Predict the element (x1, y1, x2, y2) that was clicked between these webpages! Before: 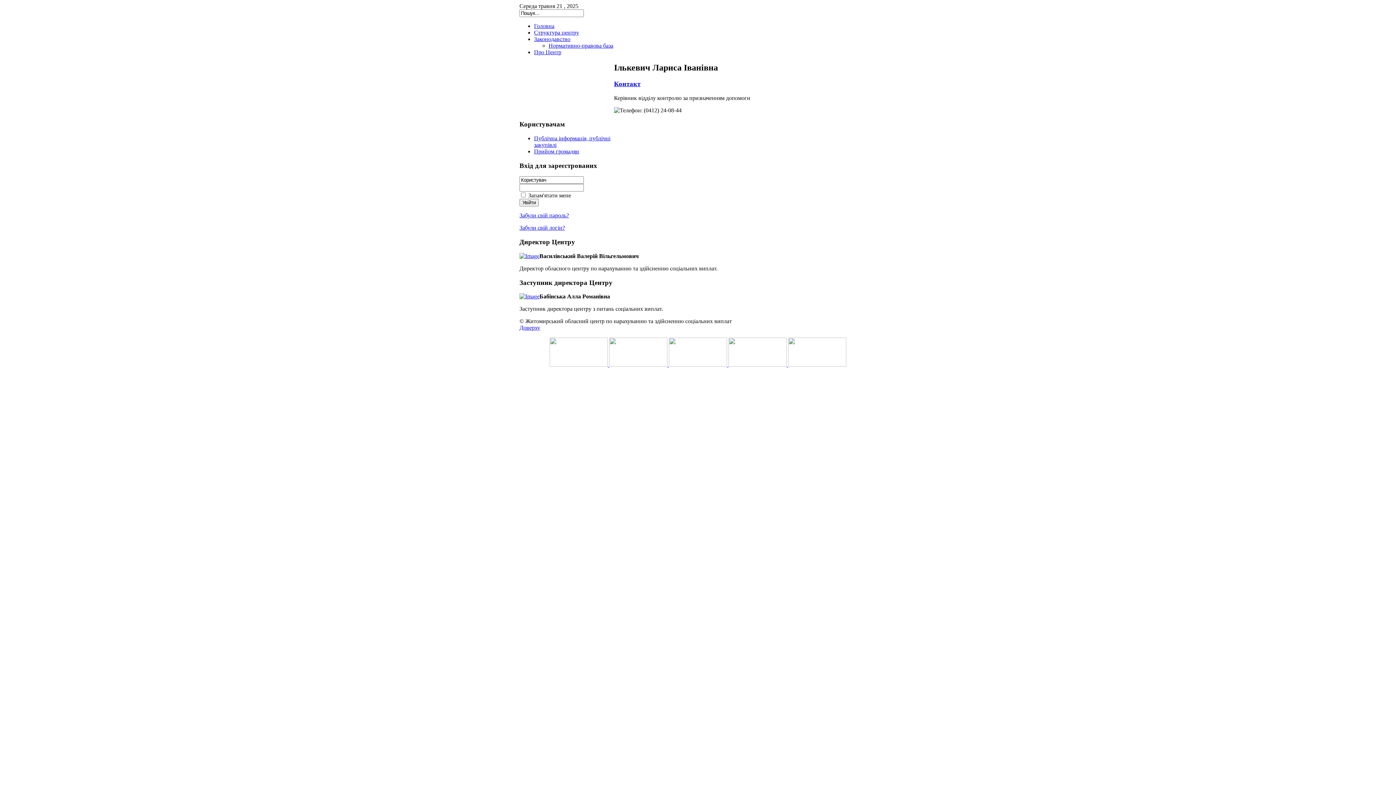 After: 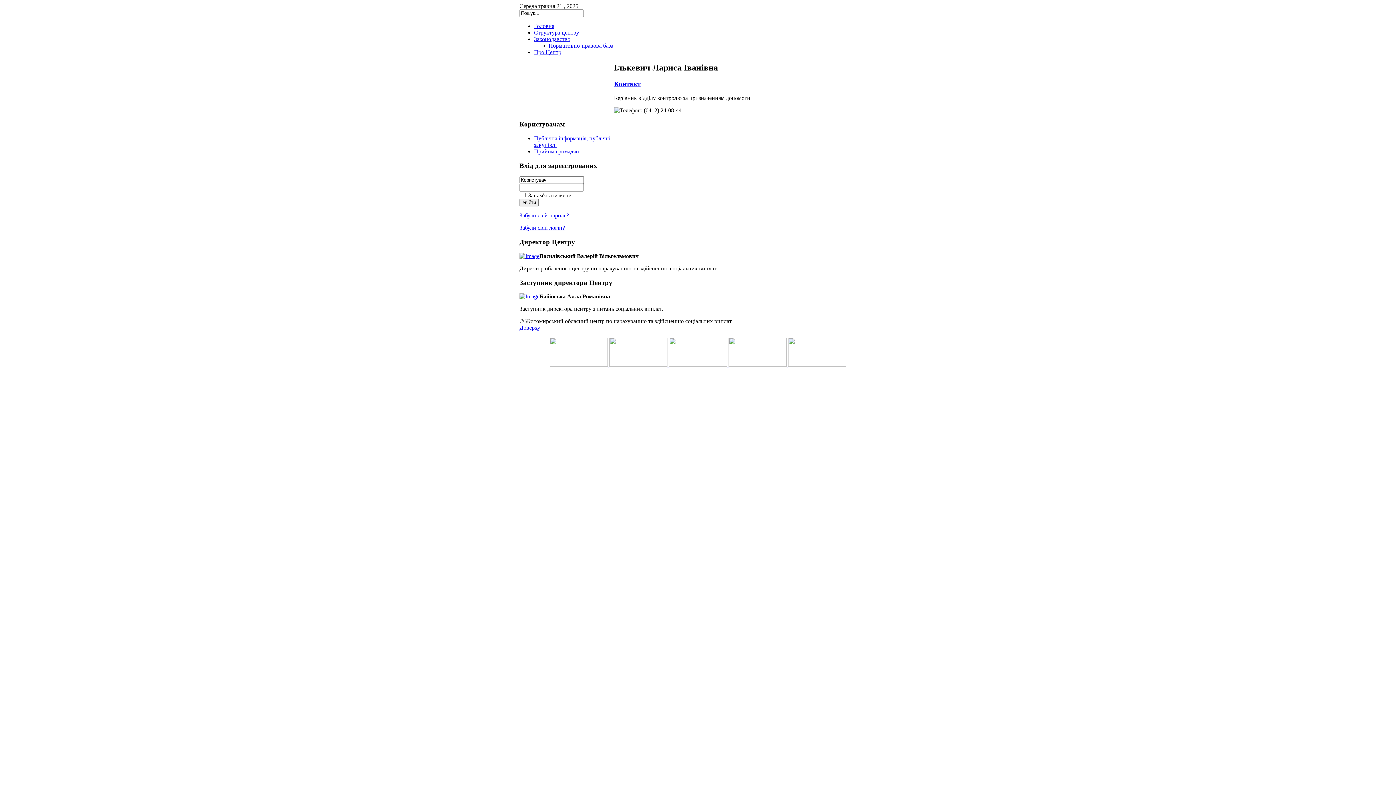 Action: bbox: (788, 361, 846, 368)